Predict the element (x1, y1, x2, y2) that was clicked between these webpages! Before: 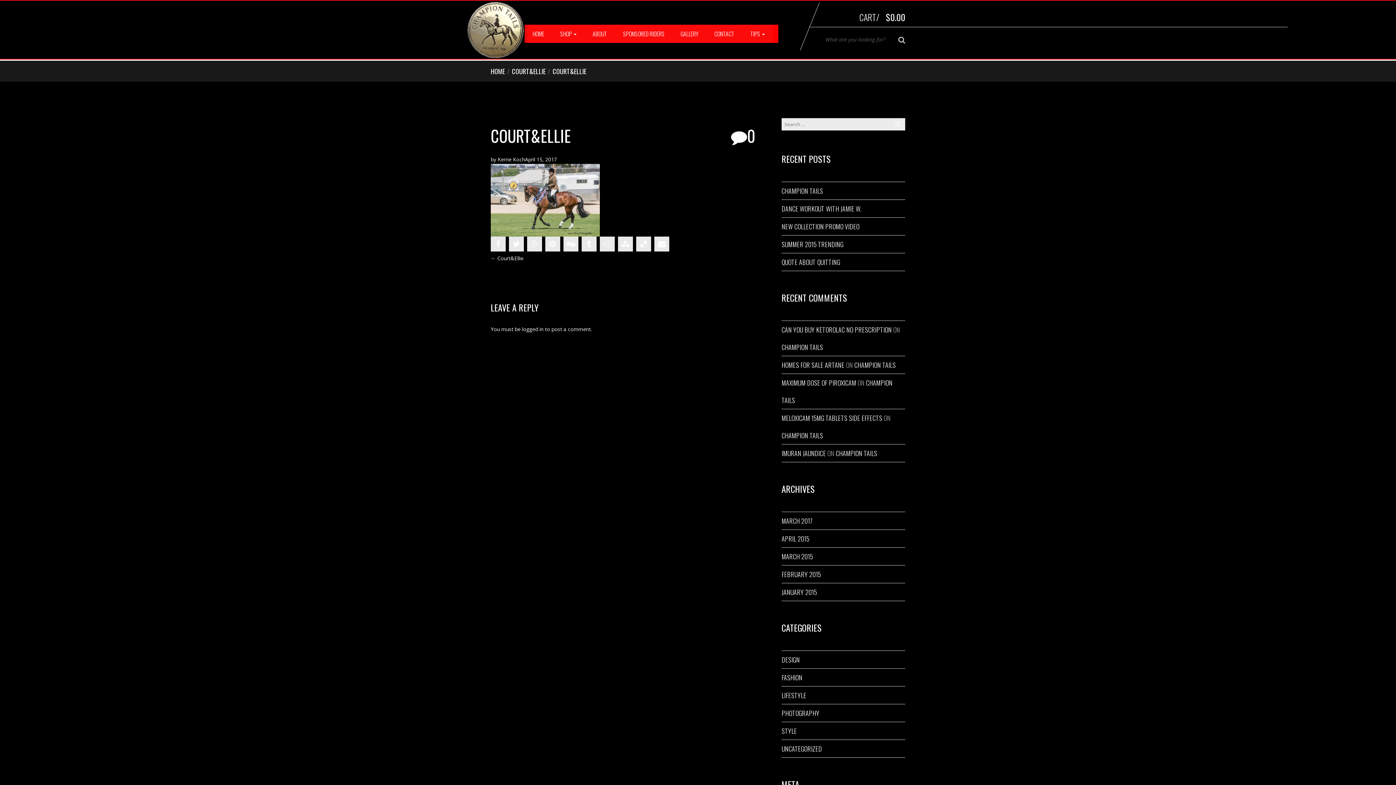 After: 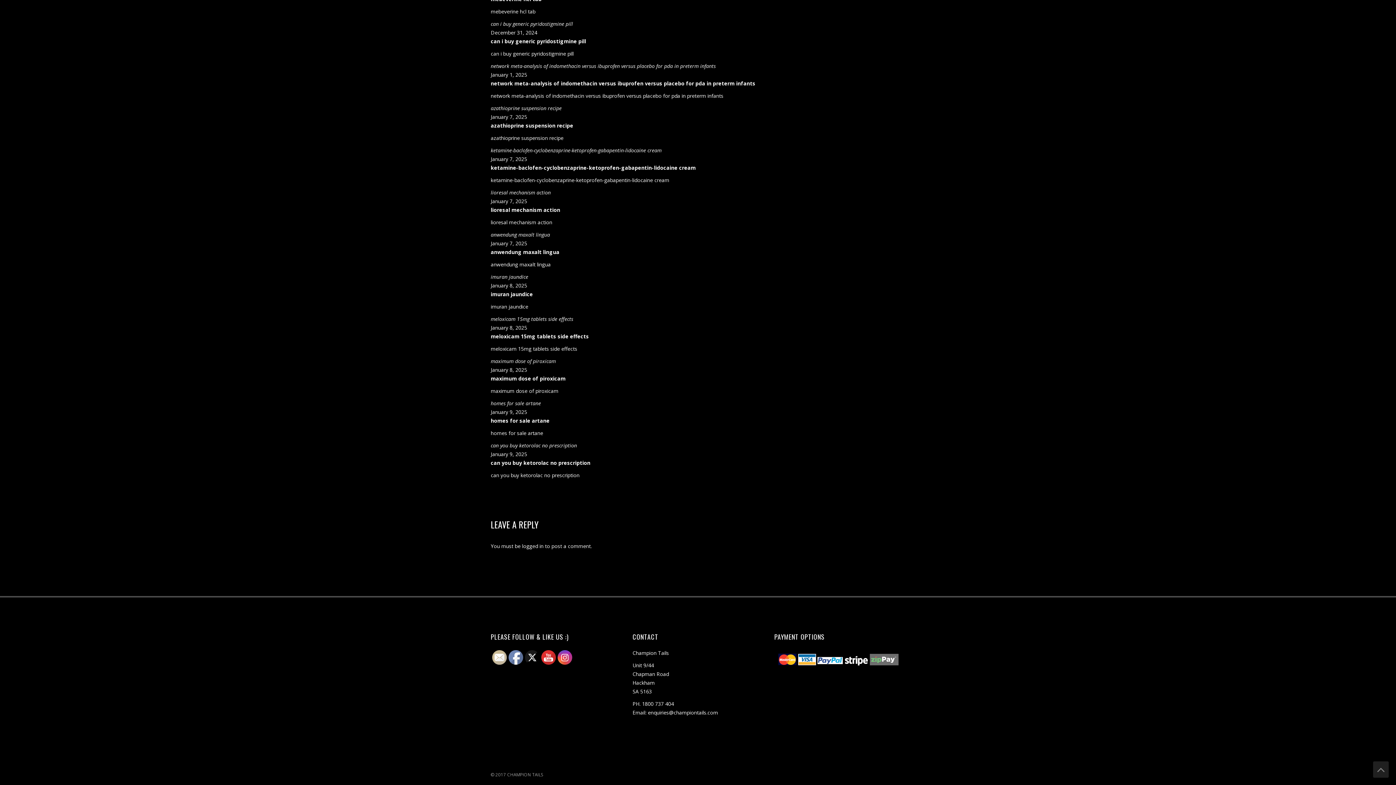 Action: label: CHAMPION TAILS bbox: (781, 342, 823, 352)